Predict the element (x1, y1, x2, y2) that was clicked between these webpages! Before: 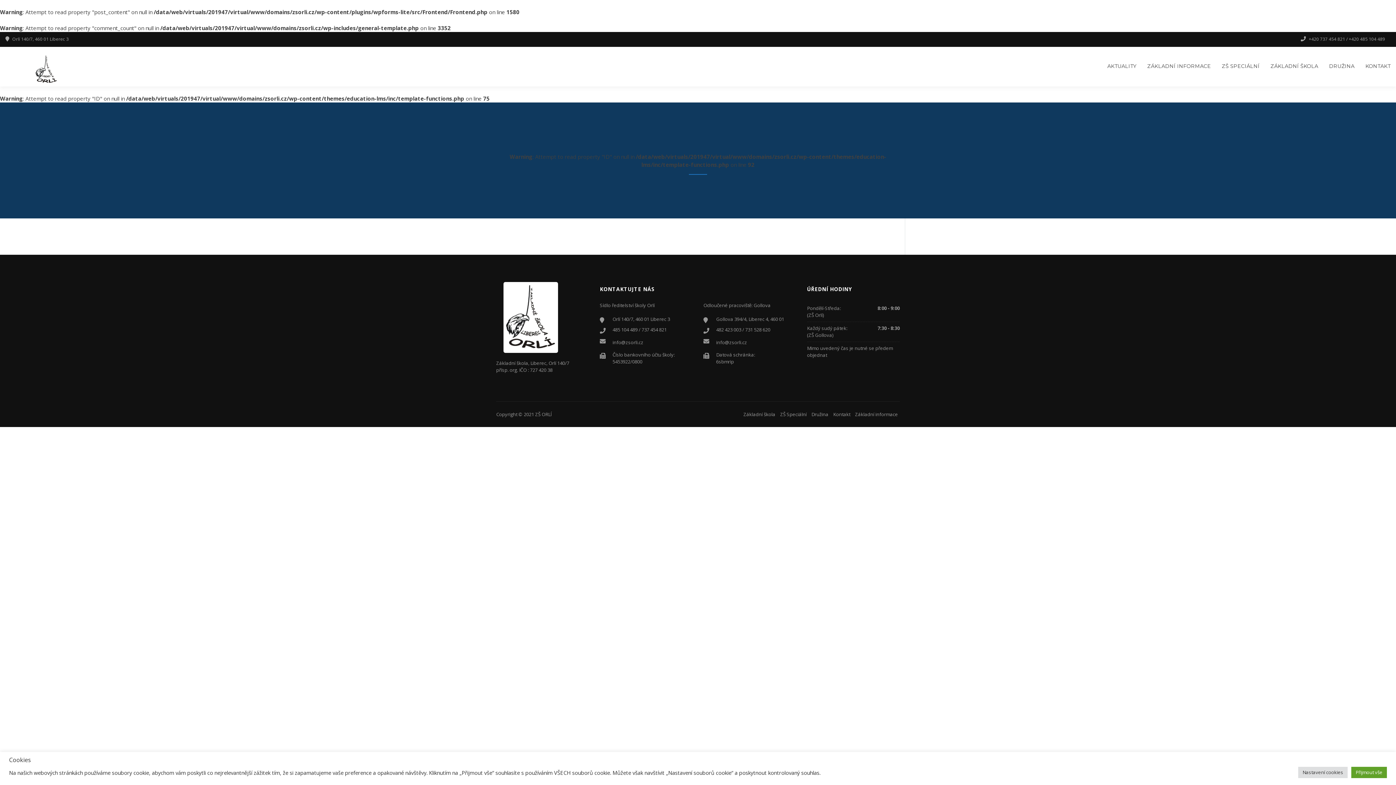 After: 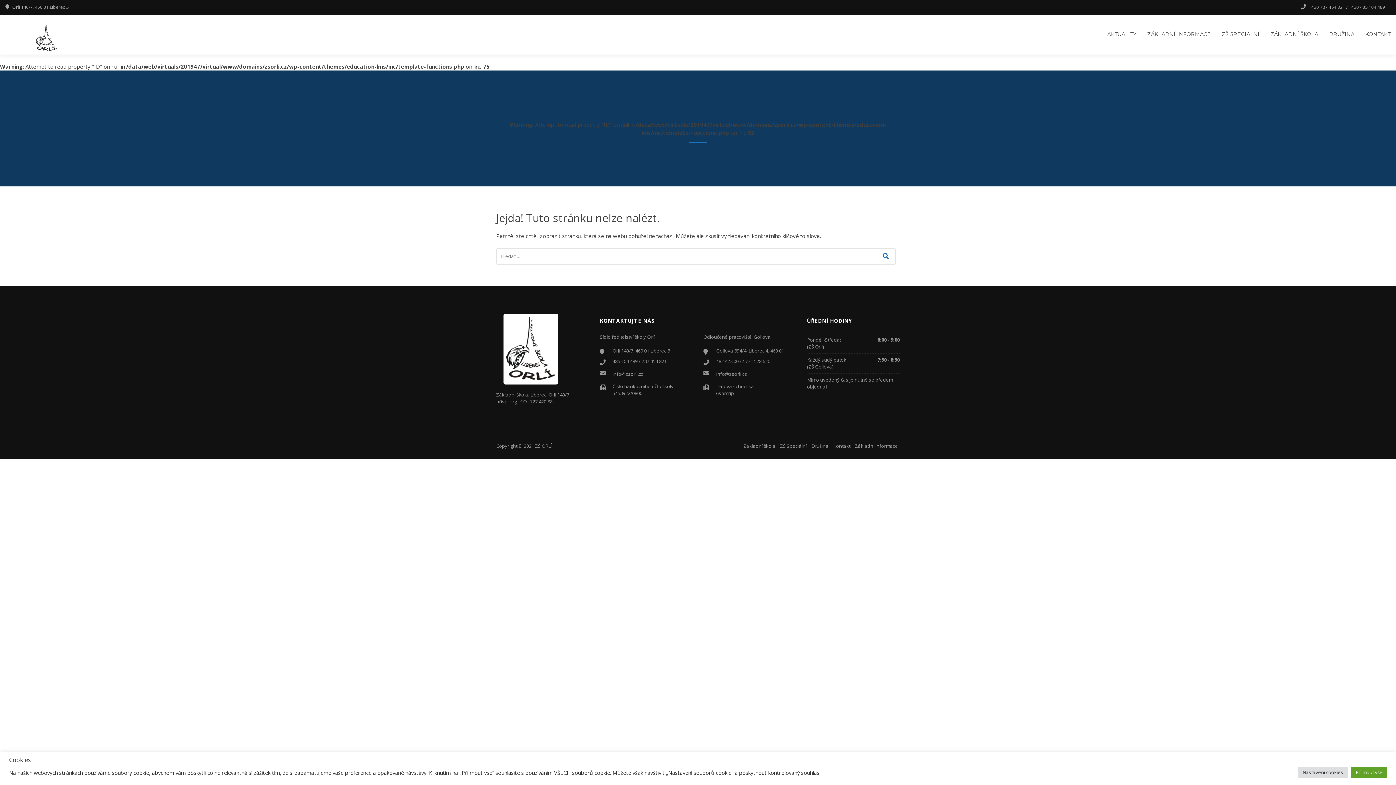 Action: label: info@zsorli.cz bbox: (716, 339, 747, 345)